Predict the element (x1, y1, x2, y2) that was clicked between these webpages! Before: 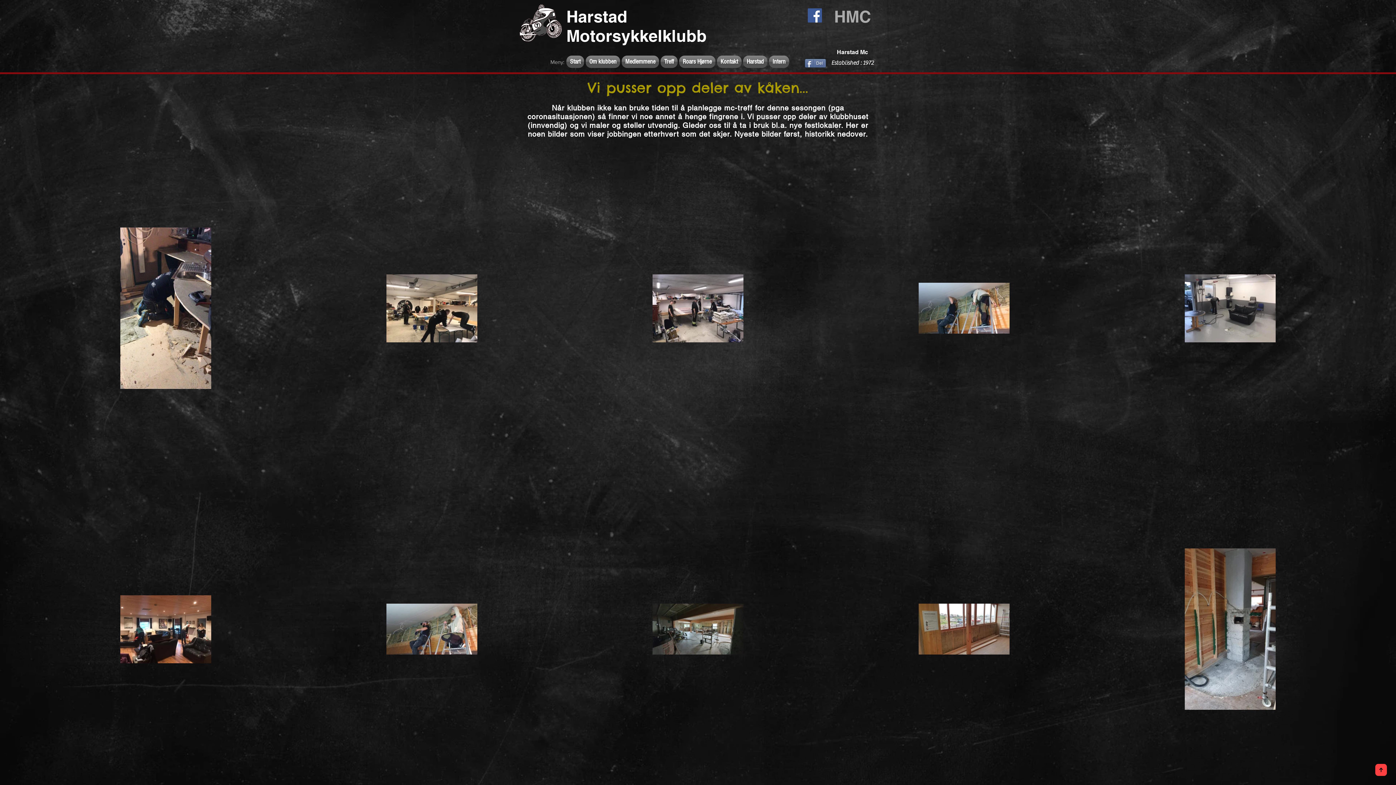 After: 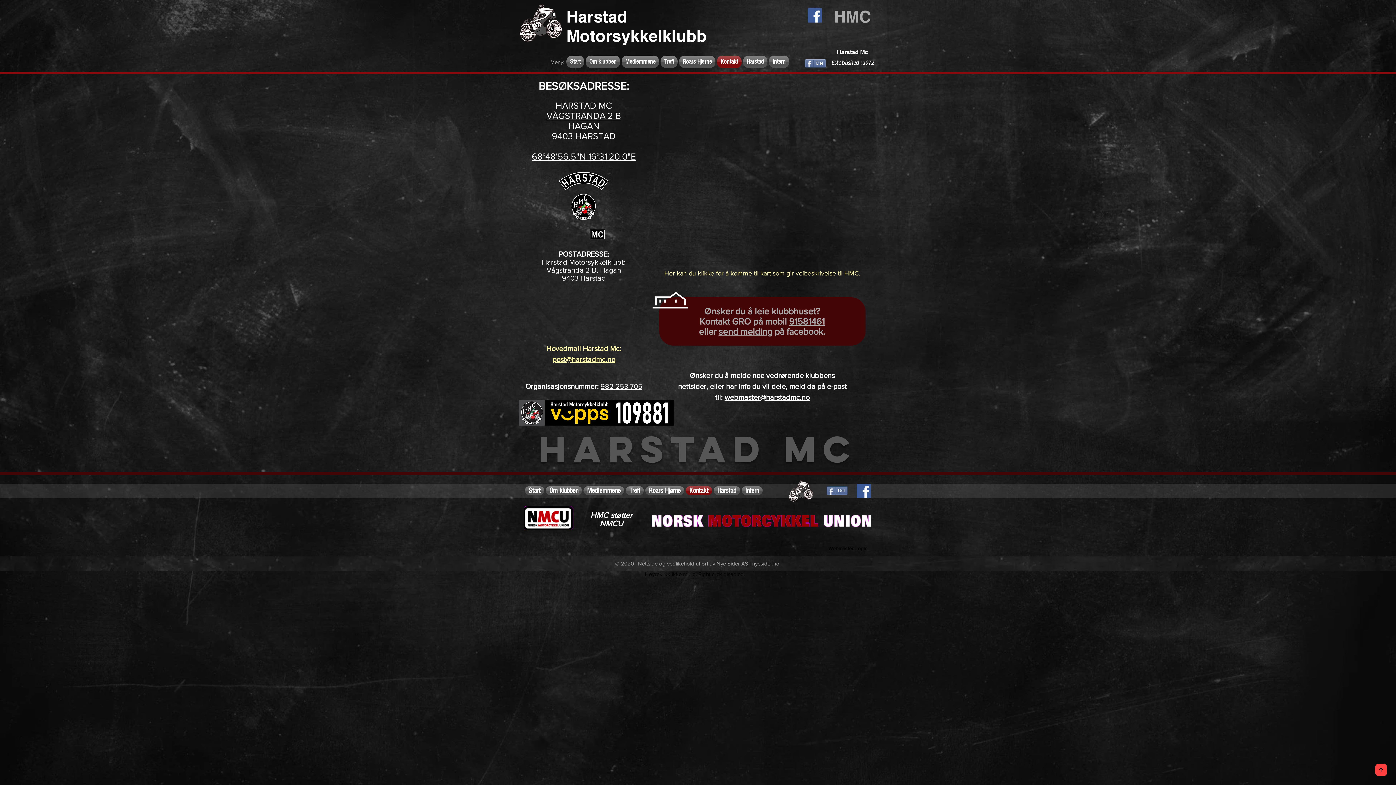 Action: bbox: (716, 55, 742, 68) label: Kontakt